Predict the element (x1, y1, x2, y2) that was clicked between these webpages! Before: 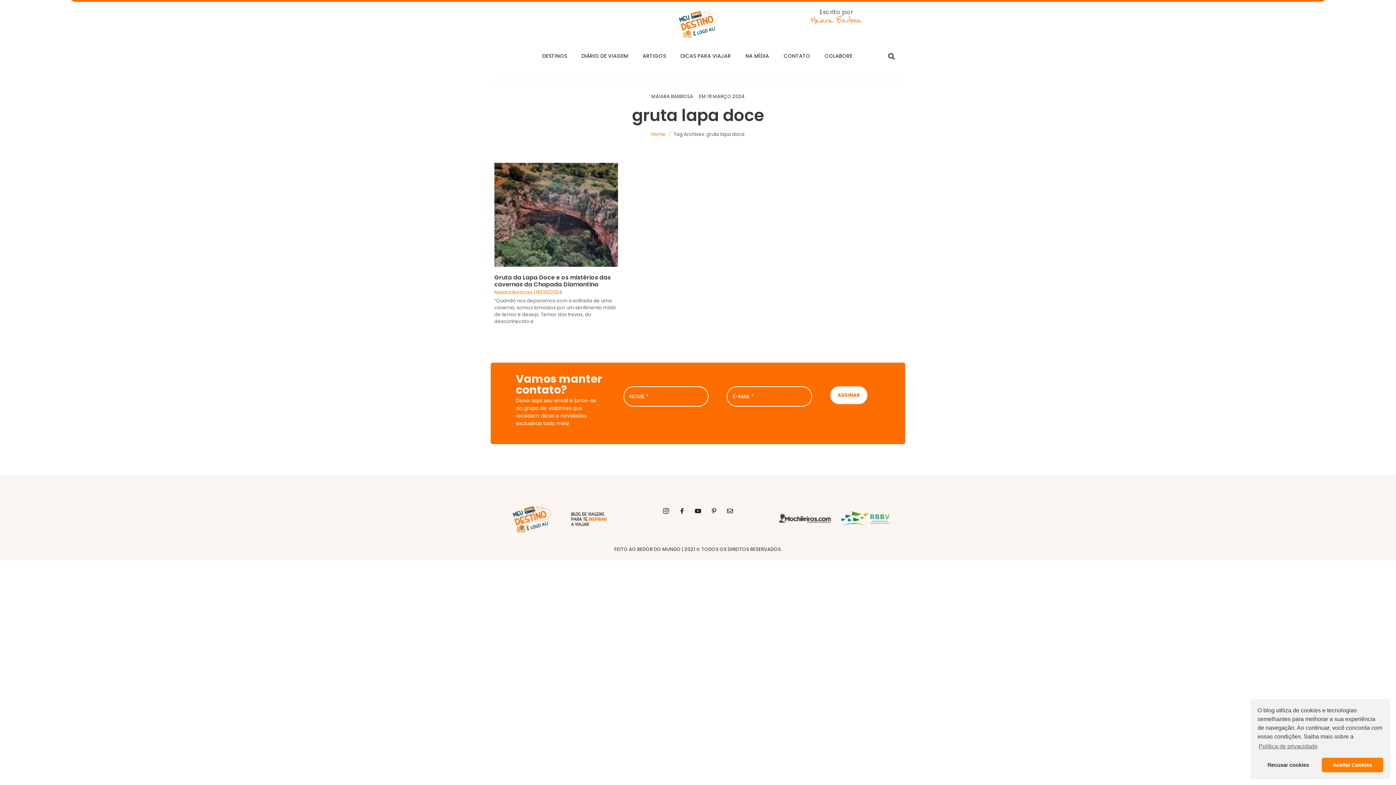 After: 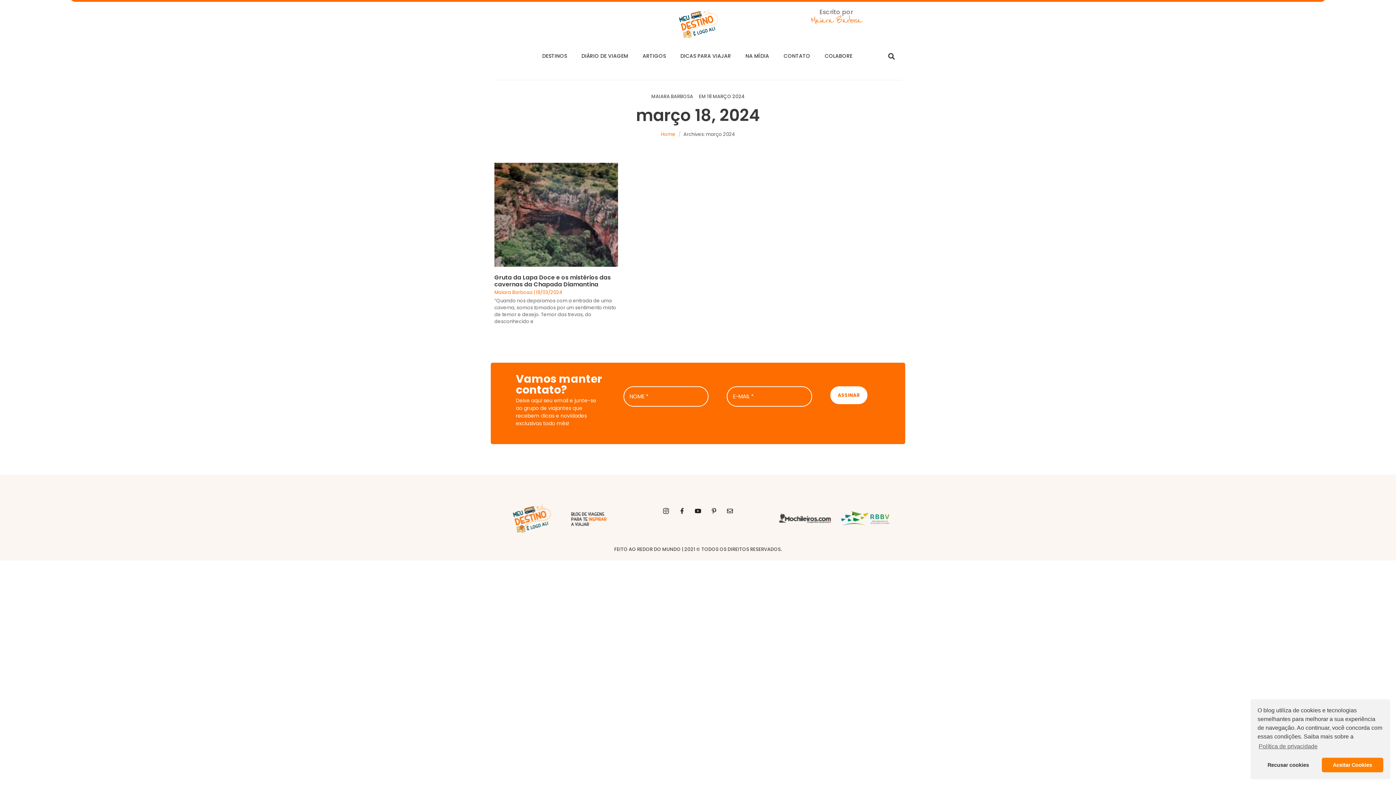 Action: label: EM 18 MARÇO 2024 bbox: (699, 93, 744, 100)